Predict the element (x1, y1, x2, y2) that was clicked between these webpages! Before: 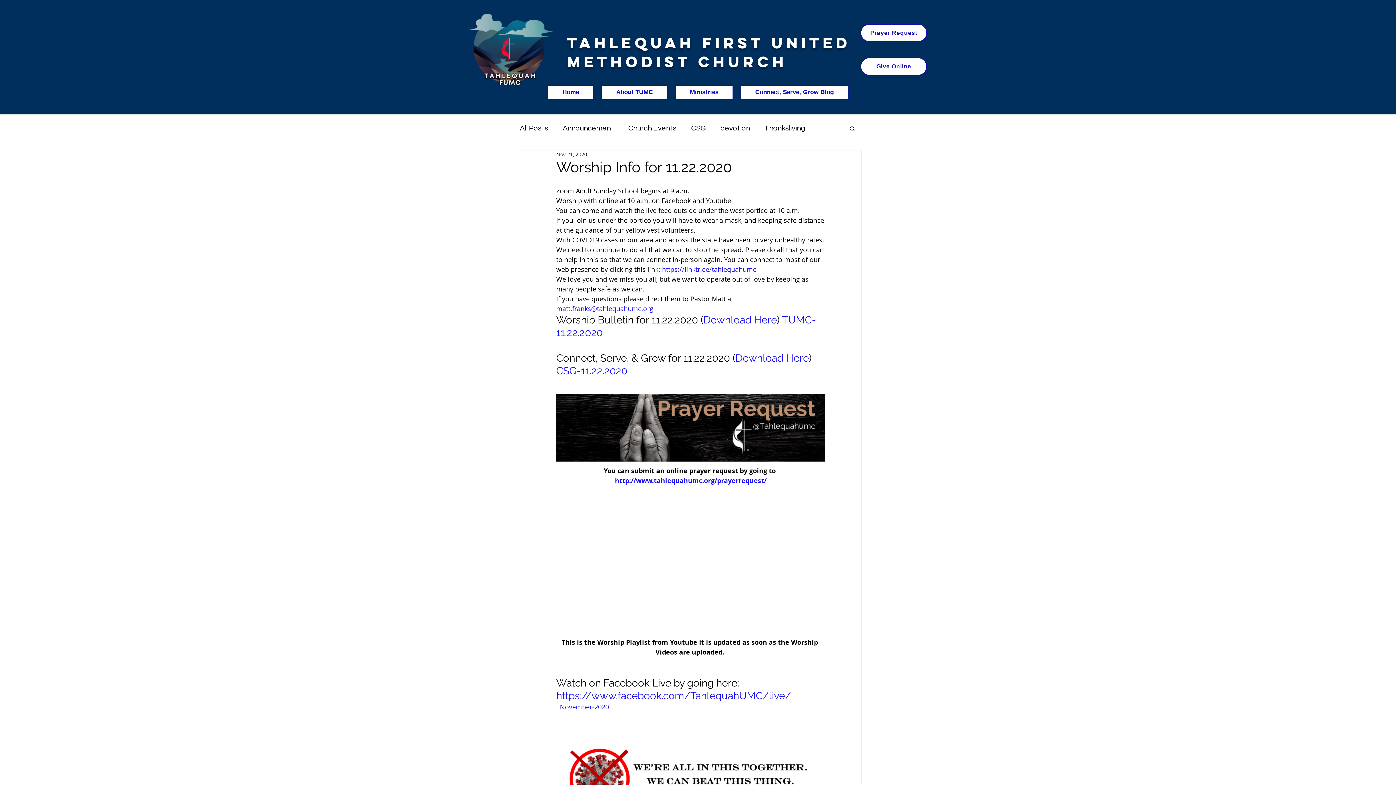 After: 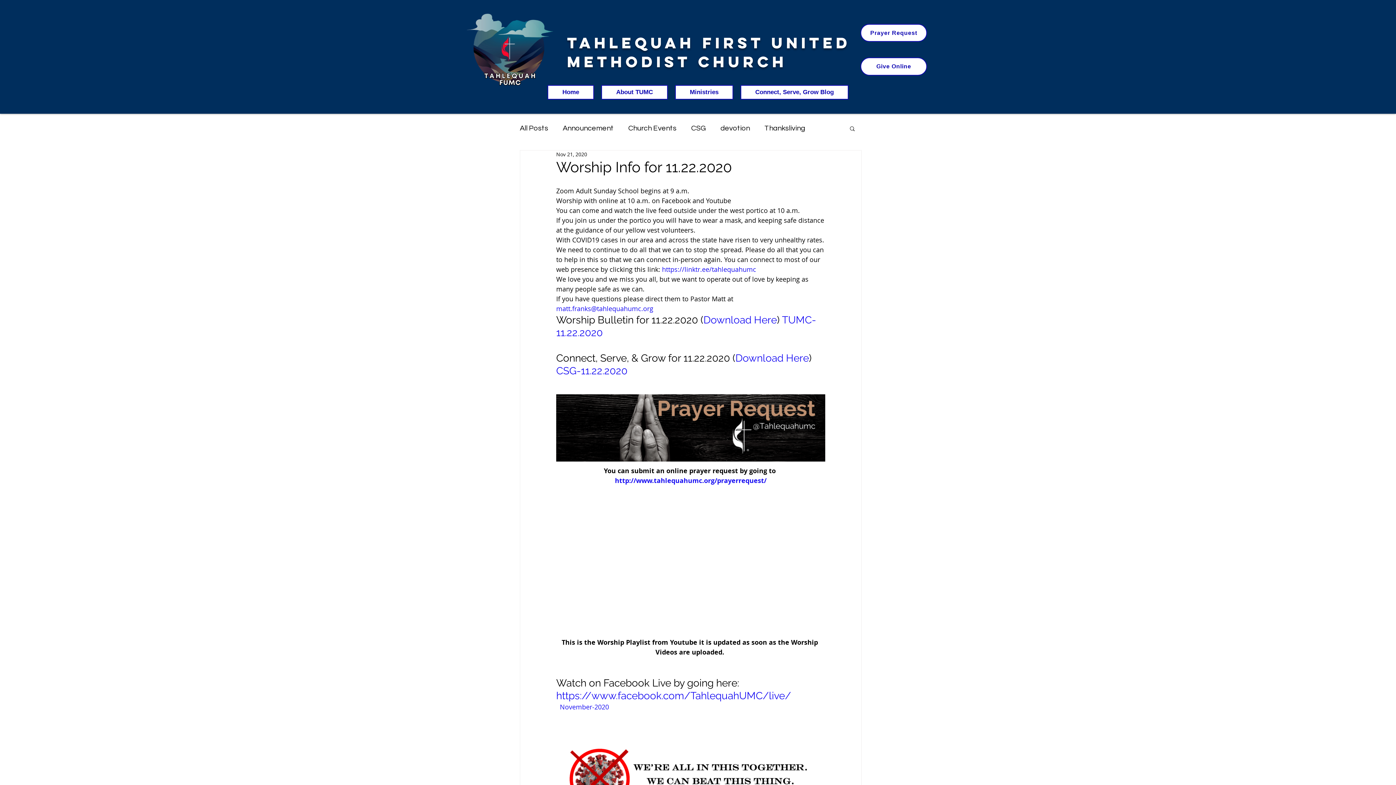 Action: bbox: (849, 125, 856, 131) label: Search